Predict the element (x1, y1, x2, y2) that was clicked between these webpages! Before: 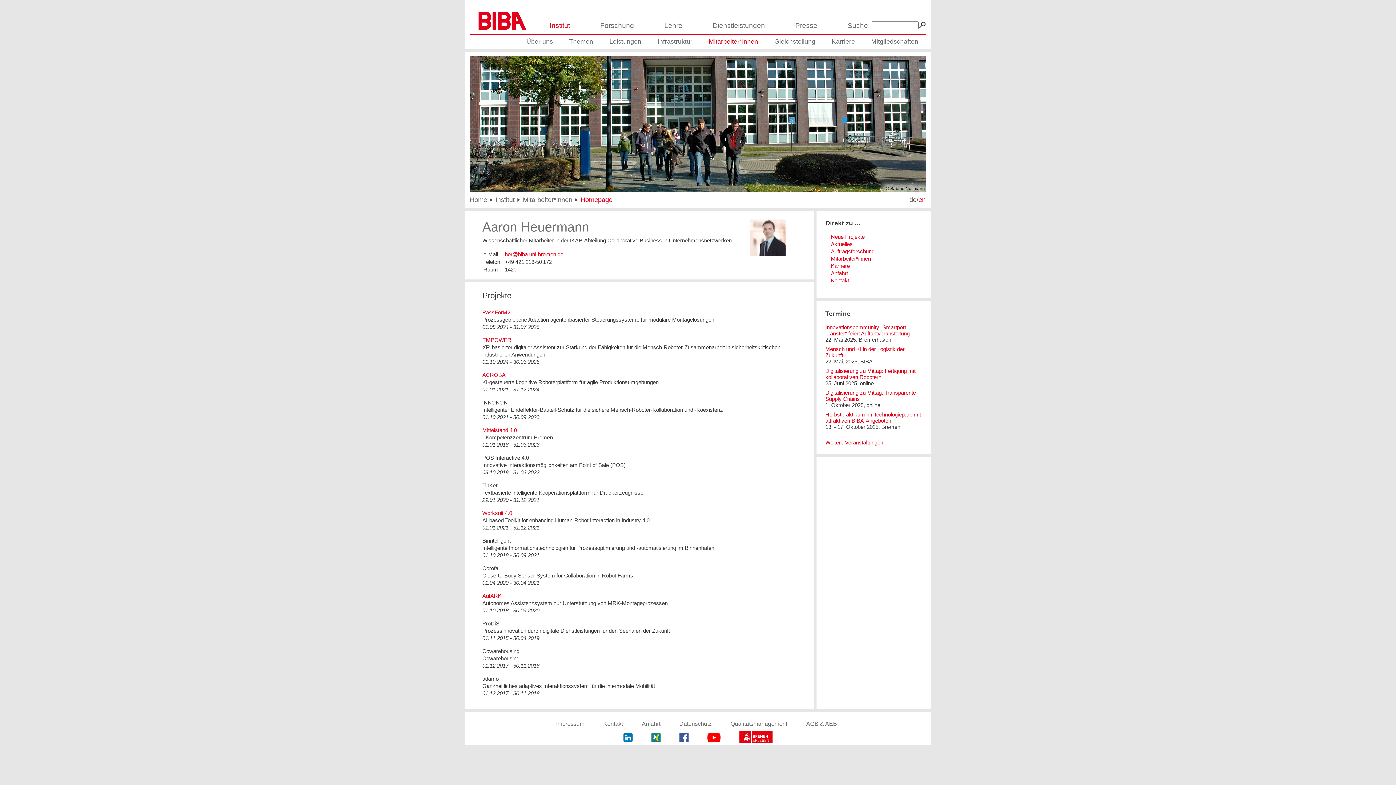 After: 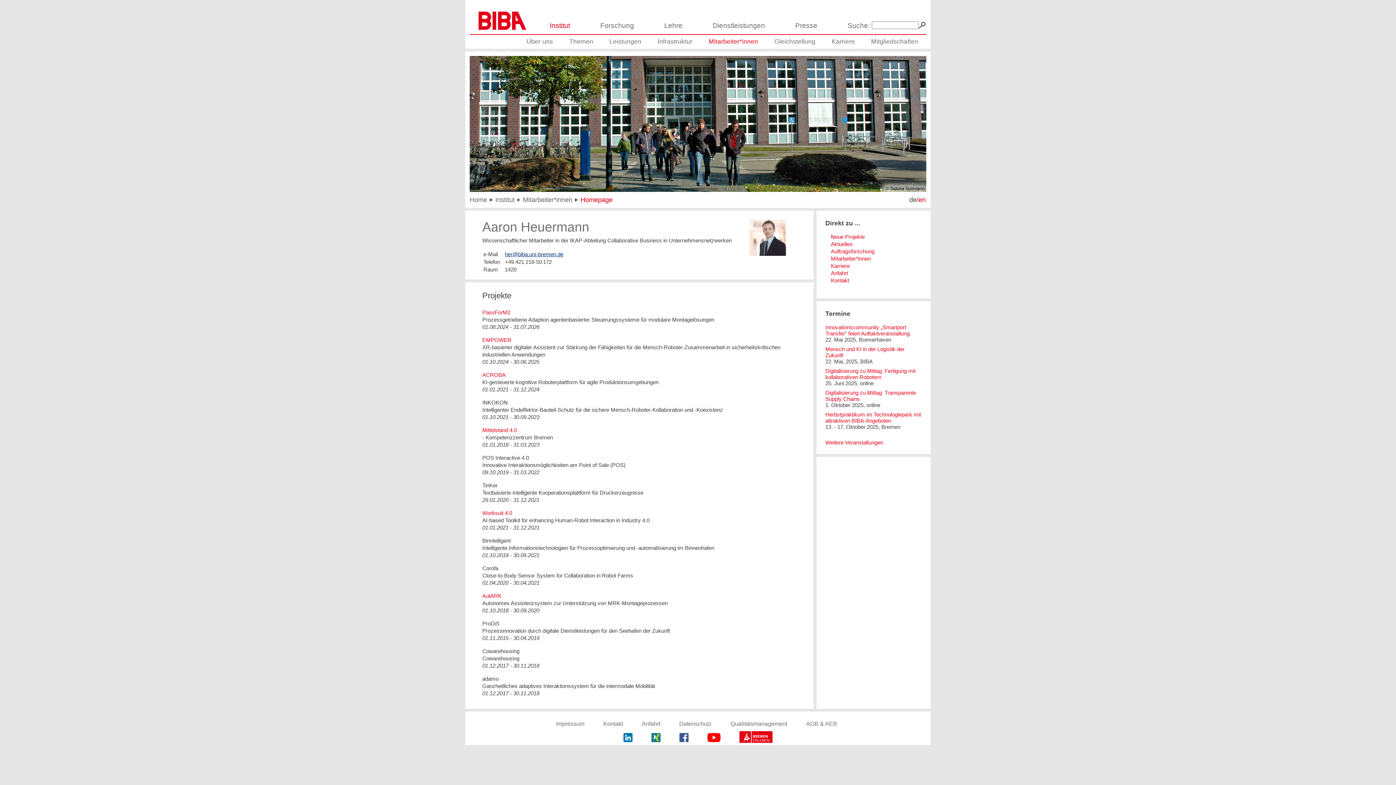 Action: bbox: (505, 251, 563, 257)